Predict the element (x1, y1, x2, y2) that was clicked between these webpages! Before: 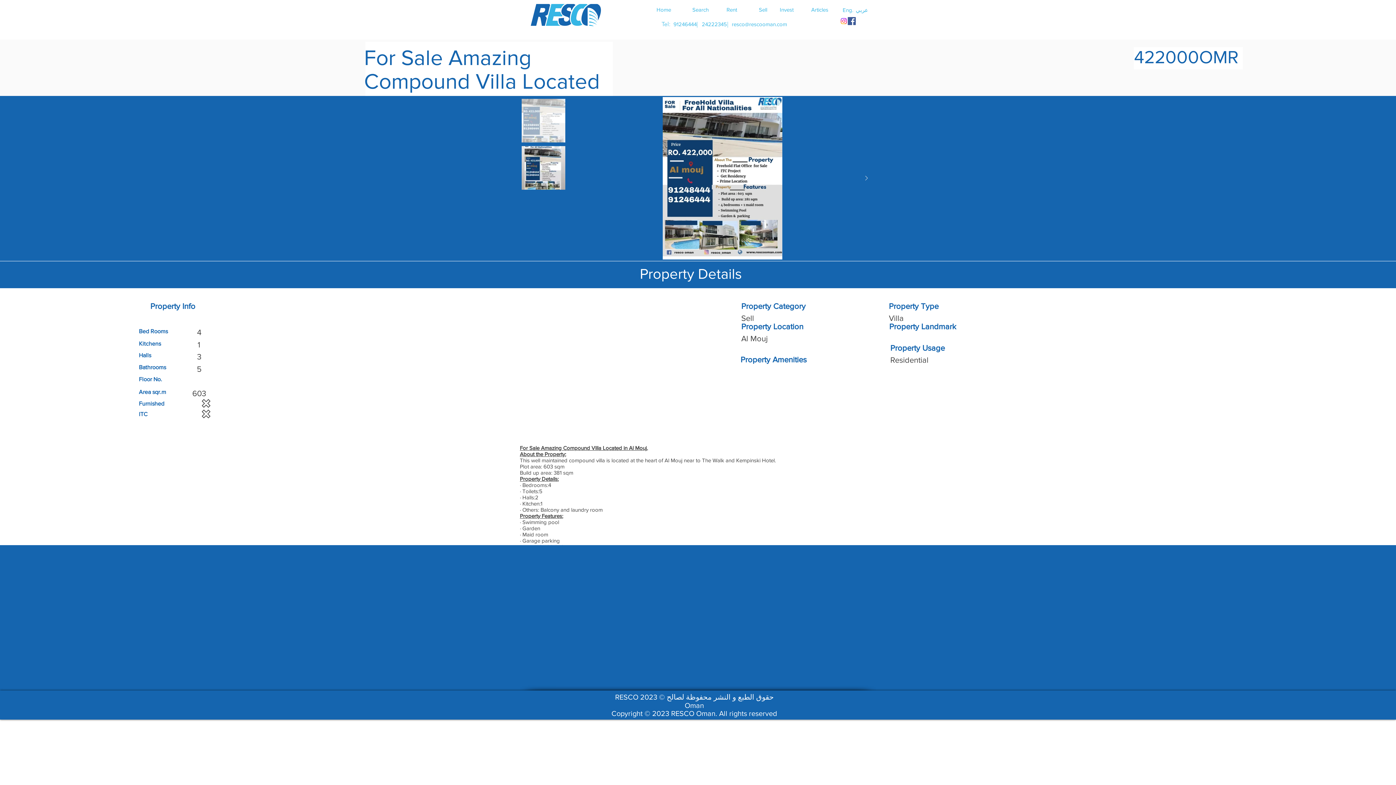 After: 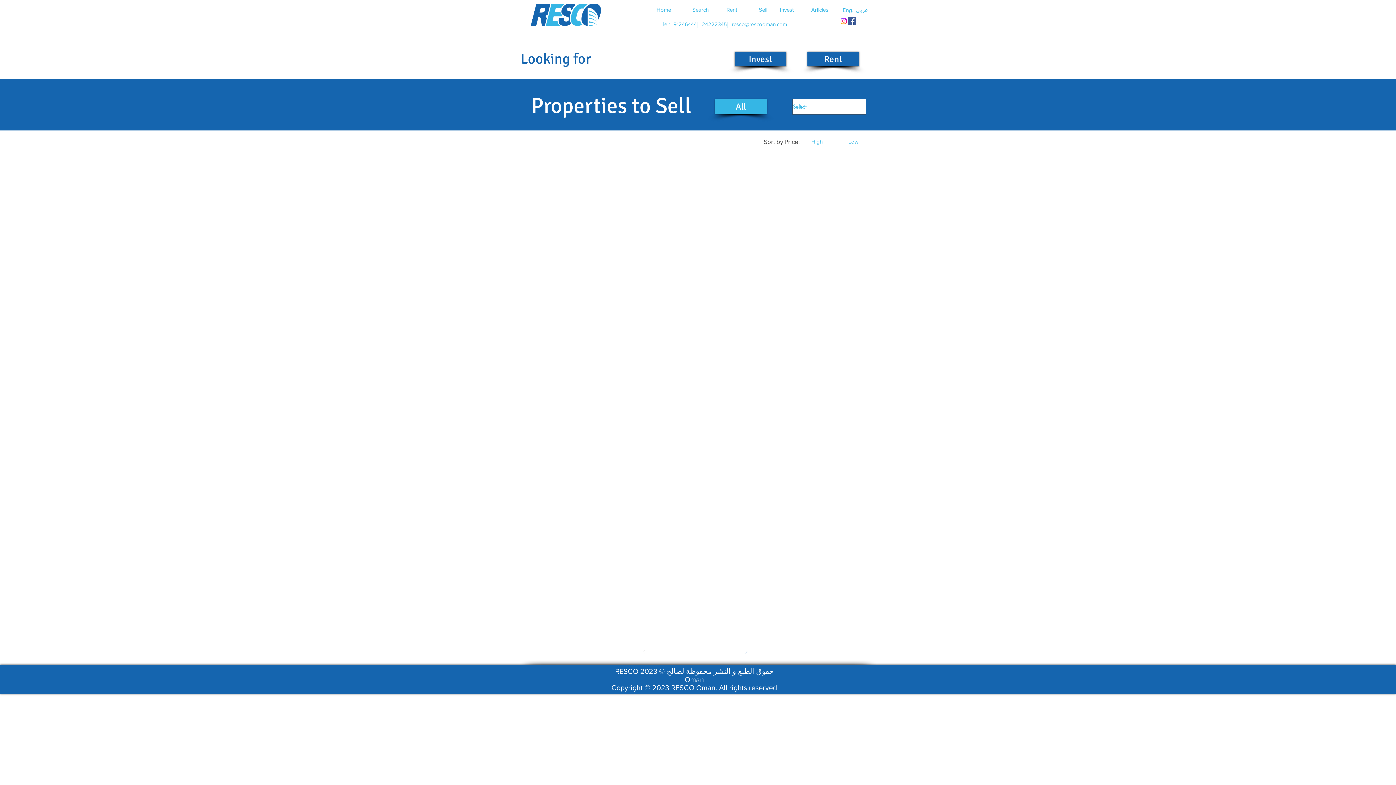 Action: label: Sell bbox: (750, 4, 776, 14)